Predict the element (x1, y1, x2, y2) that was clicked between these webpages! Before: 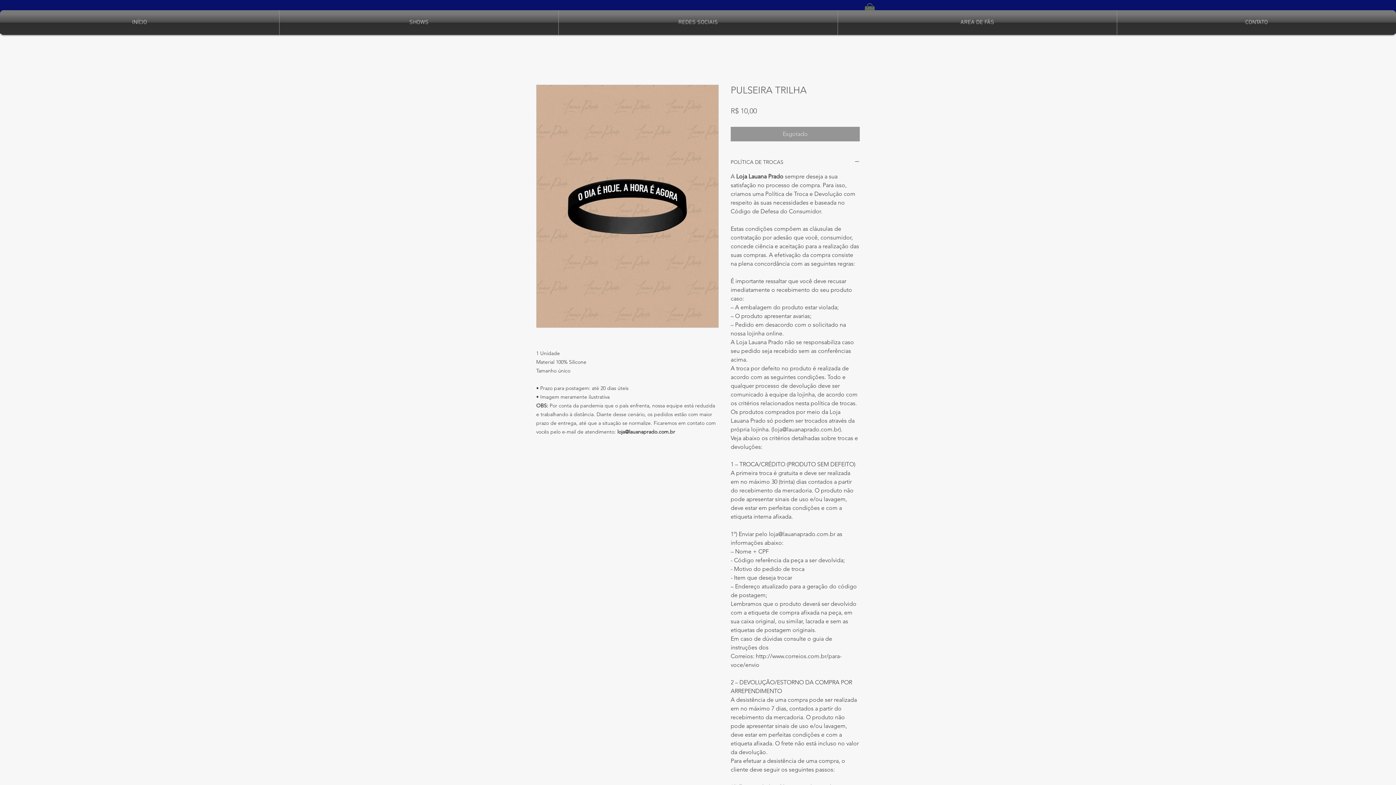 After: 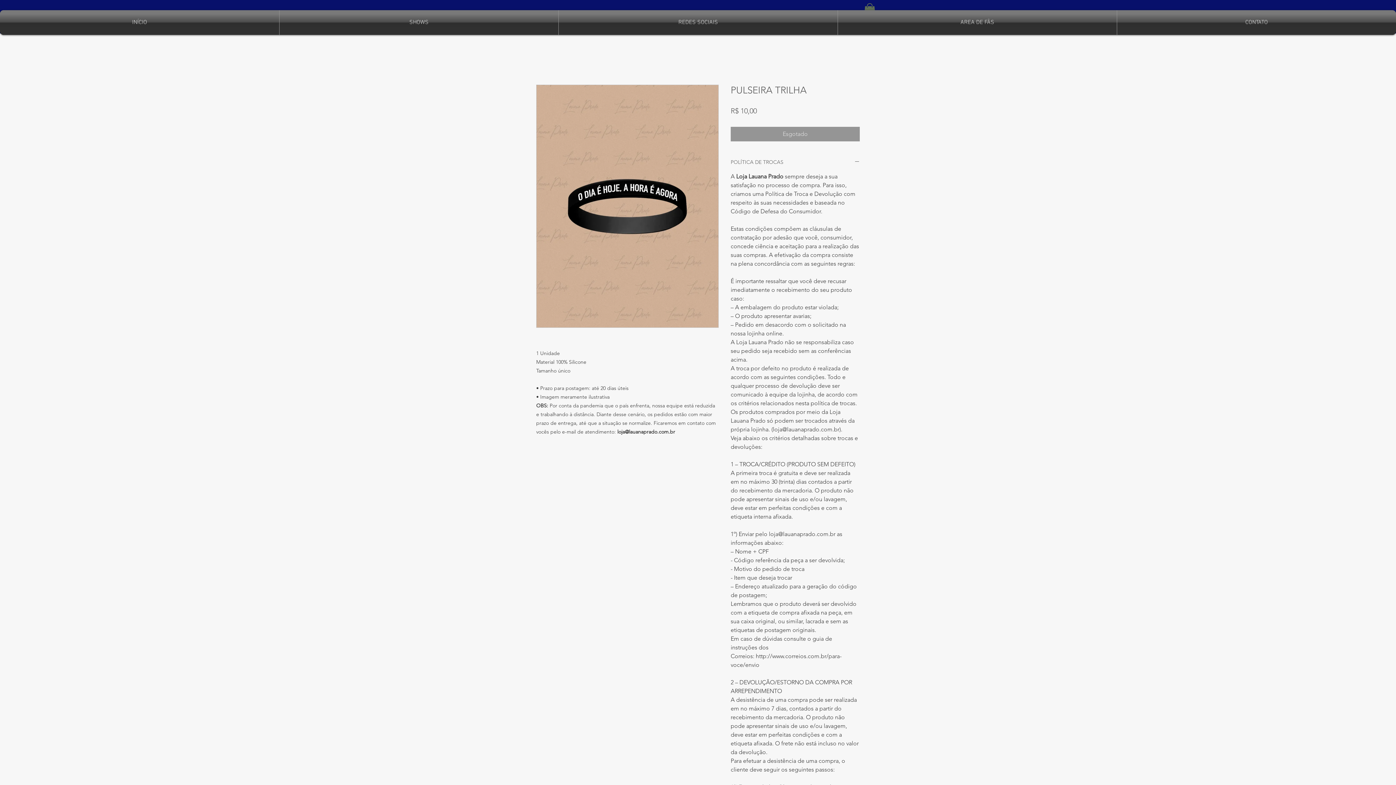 Action: bbox: (730, 159, 860, 166) label: POLÍTICA DE TROCAS